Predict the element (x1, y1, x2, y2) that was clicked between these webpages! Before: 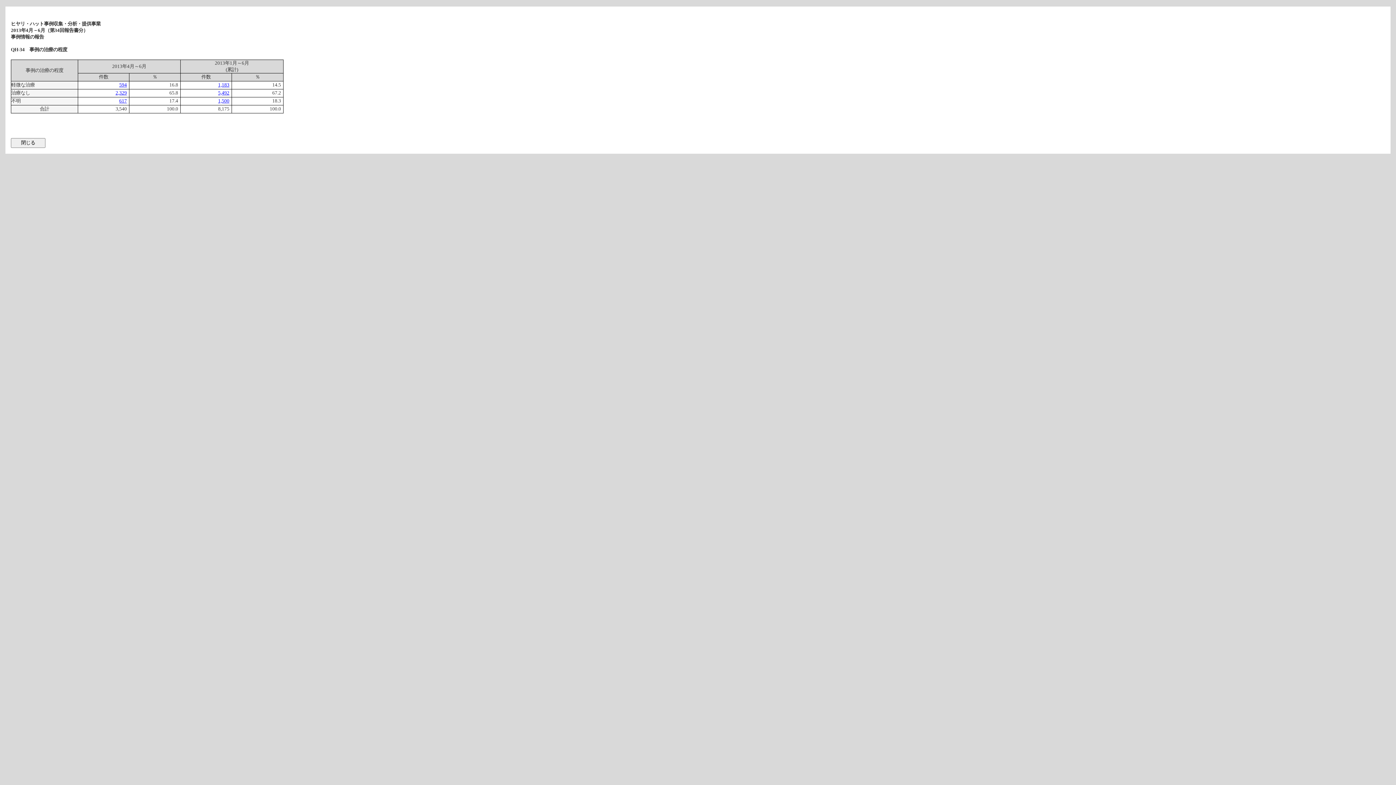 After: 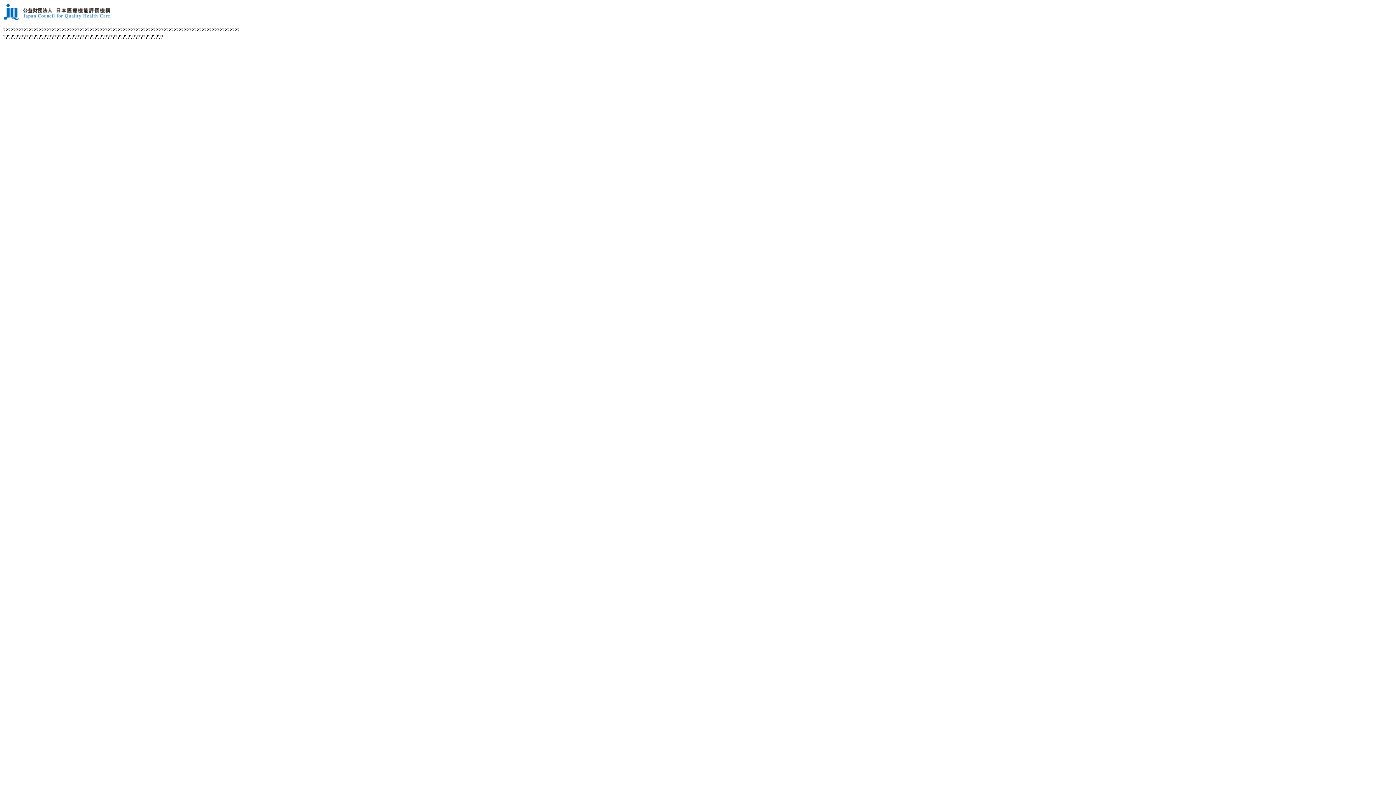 Action: bbox: (218, 98, 229, 103) label: 1,500